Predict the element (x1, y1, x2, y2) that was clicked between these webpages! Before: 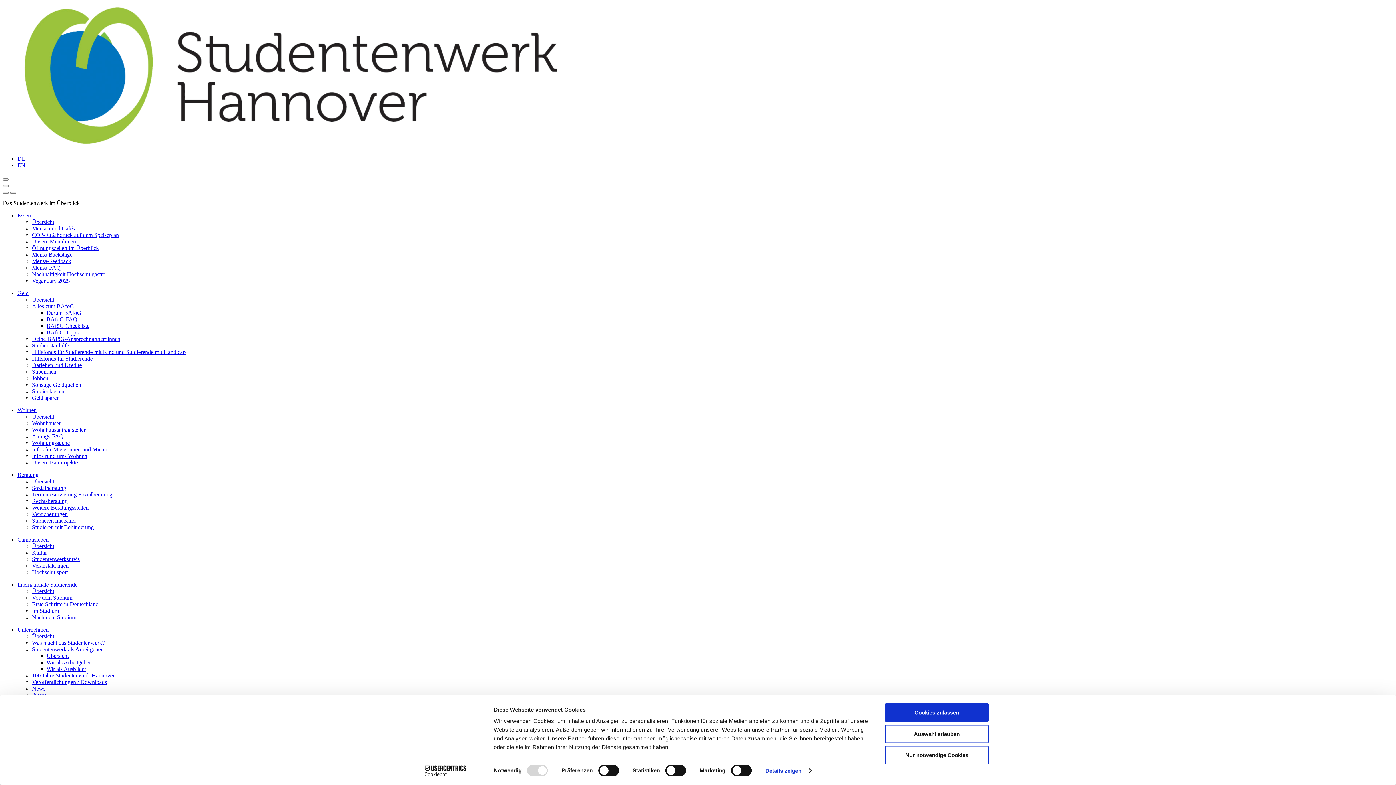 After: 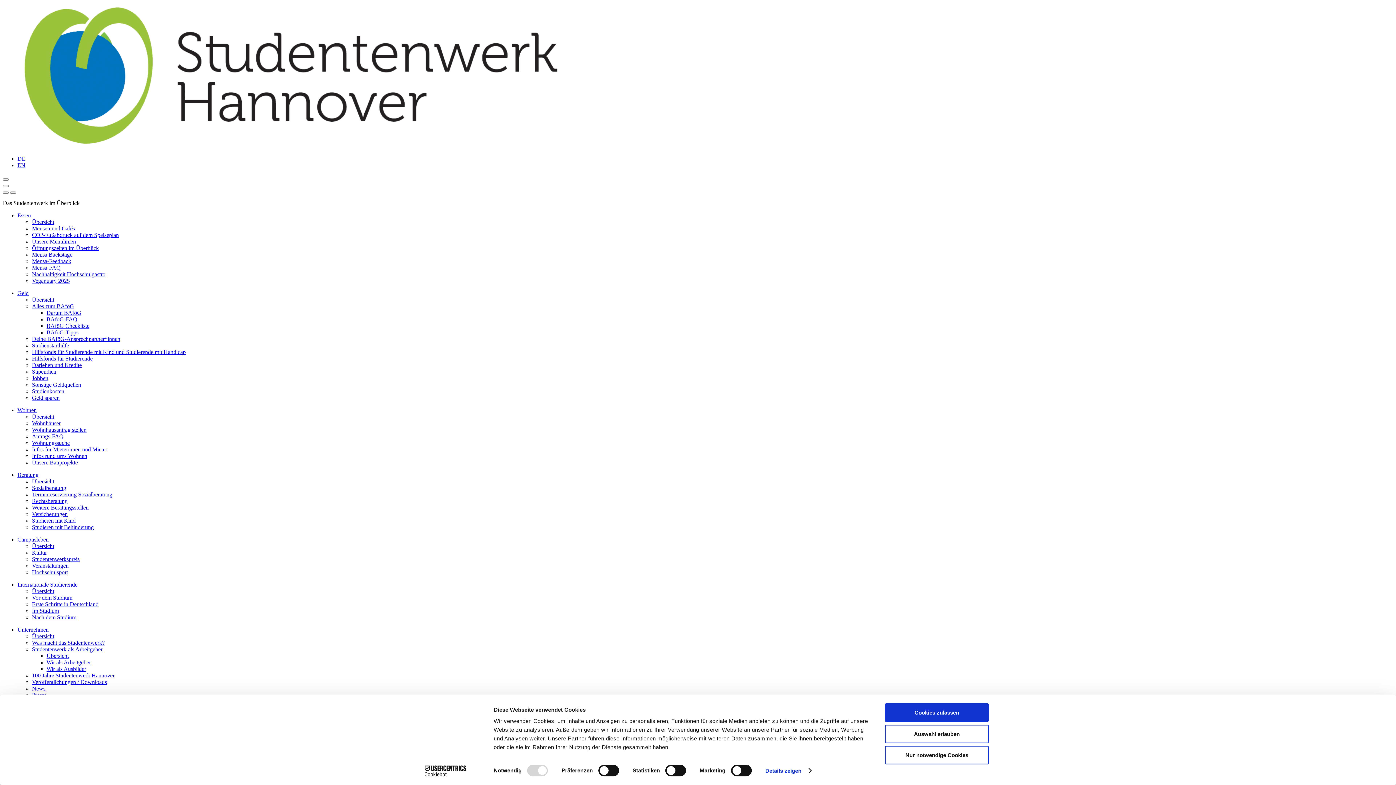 Action: label: Essen bbox: (17, 212, 30, 218)